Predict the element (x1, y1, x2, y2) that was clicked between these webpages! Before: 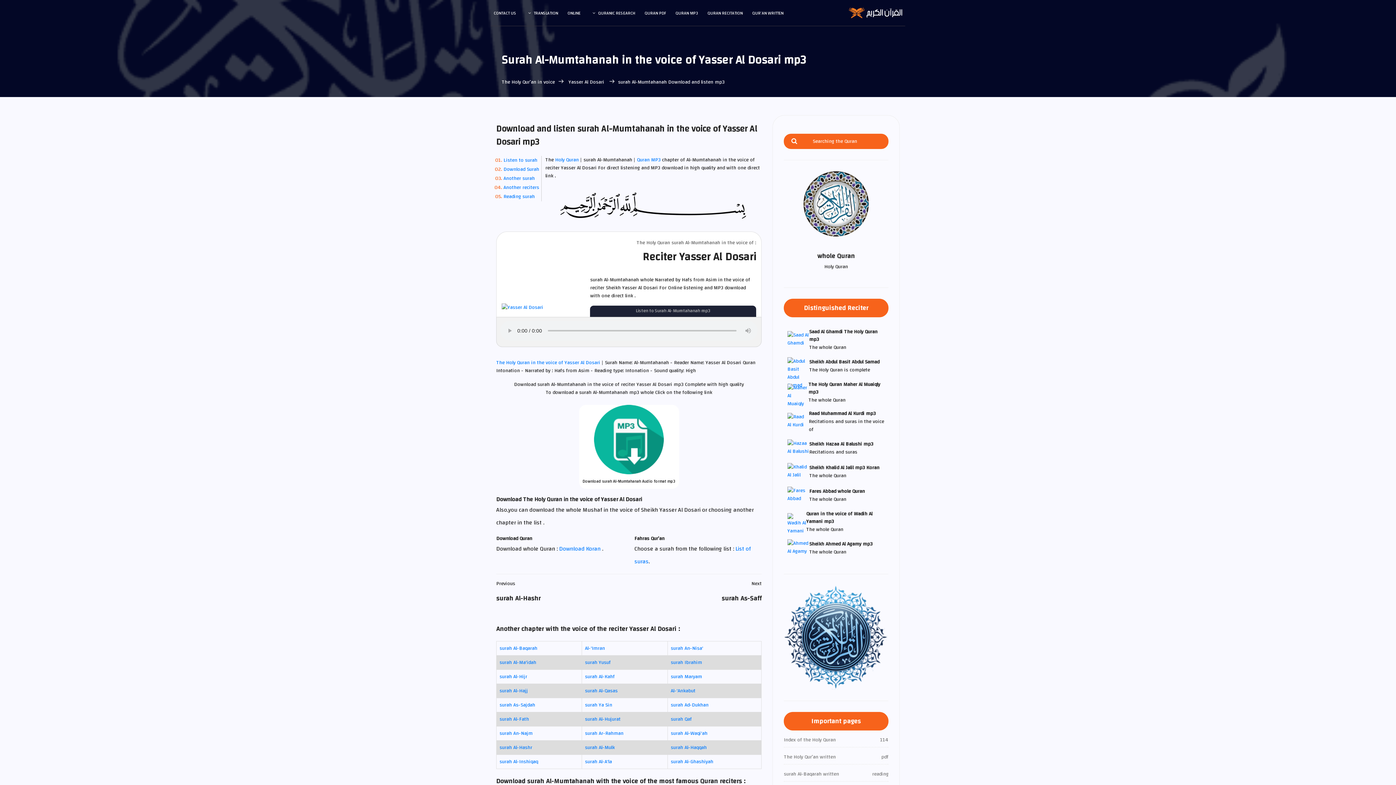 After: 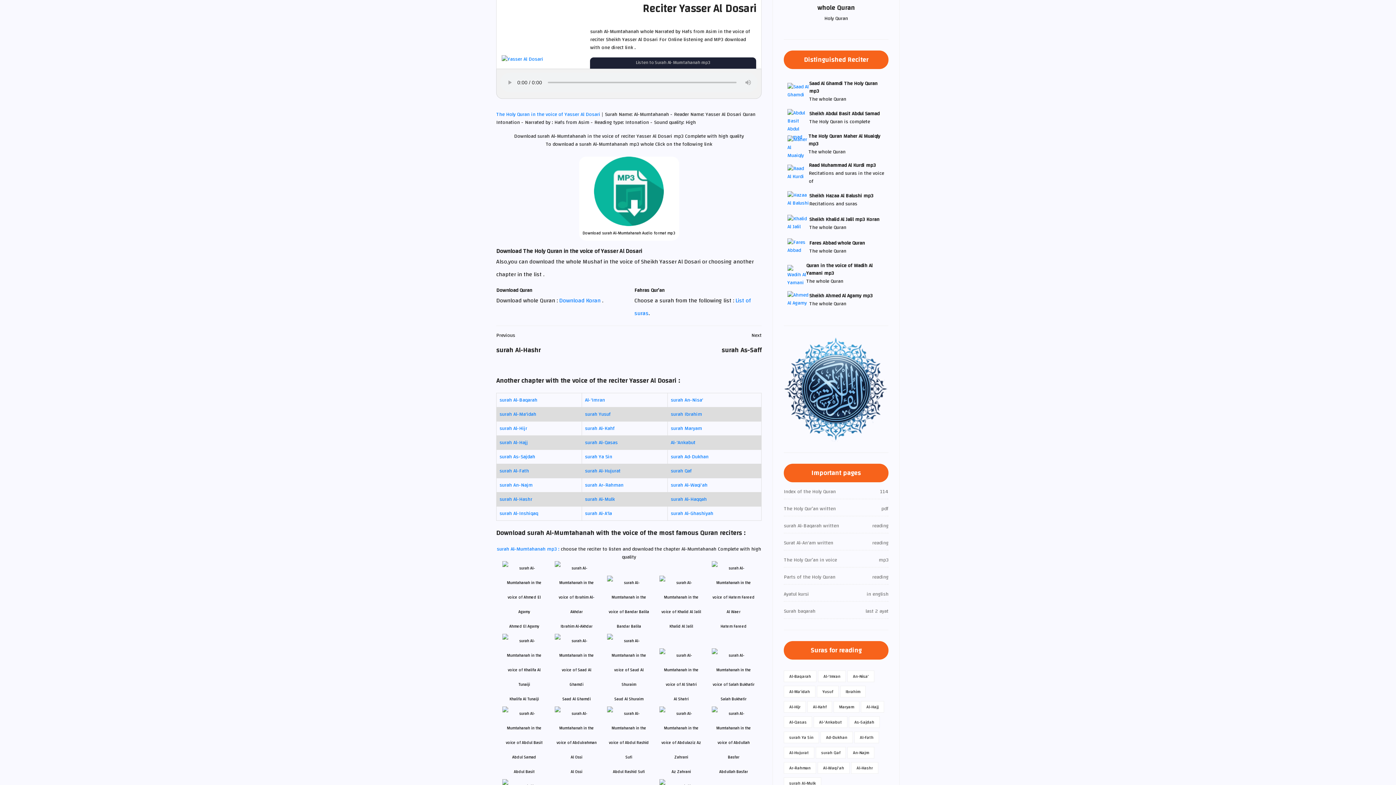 Action: bbox: (503, 164, 539, 174) label: Download Surah